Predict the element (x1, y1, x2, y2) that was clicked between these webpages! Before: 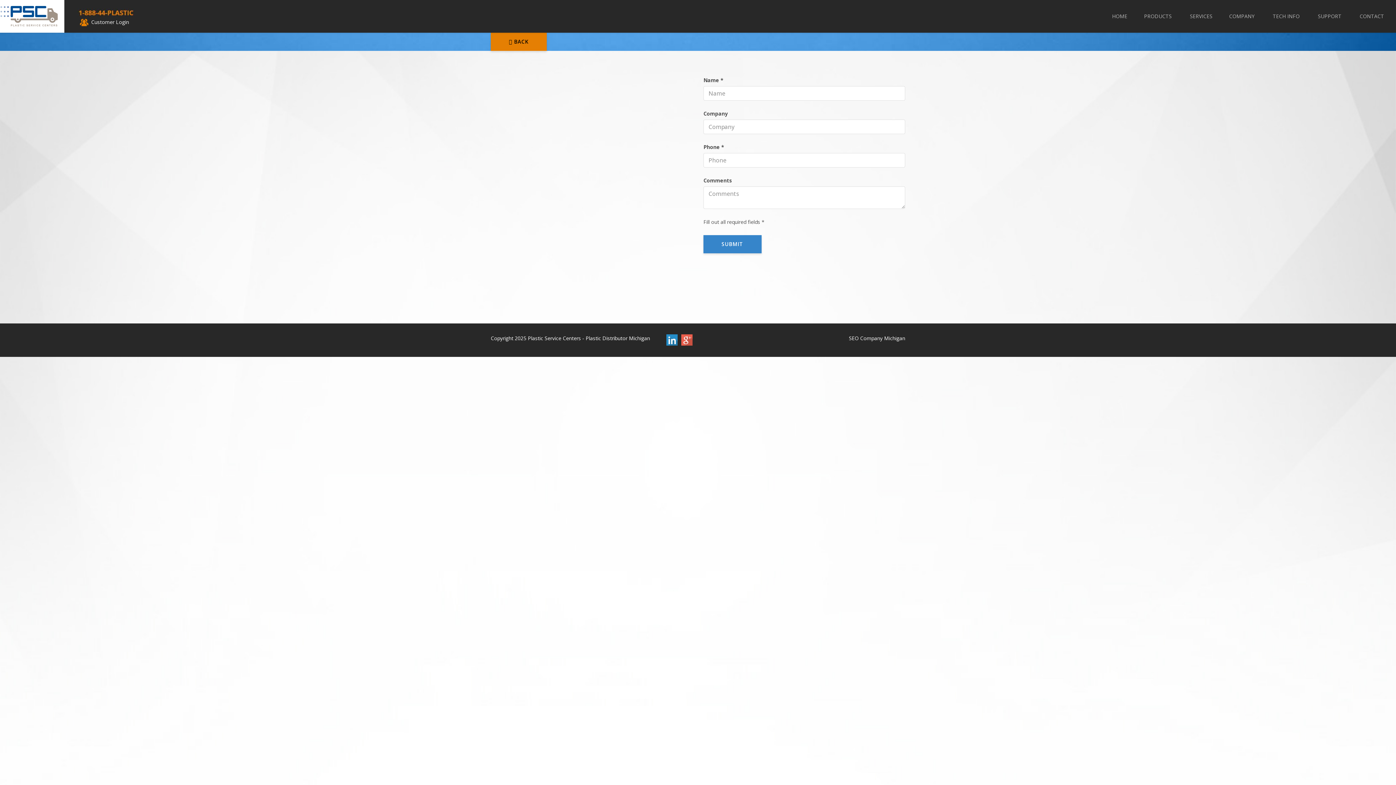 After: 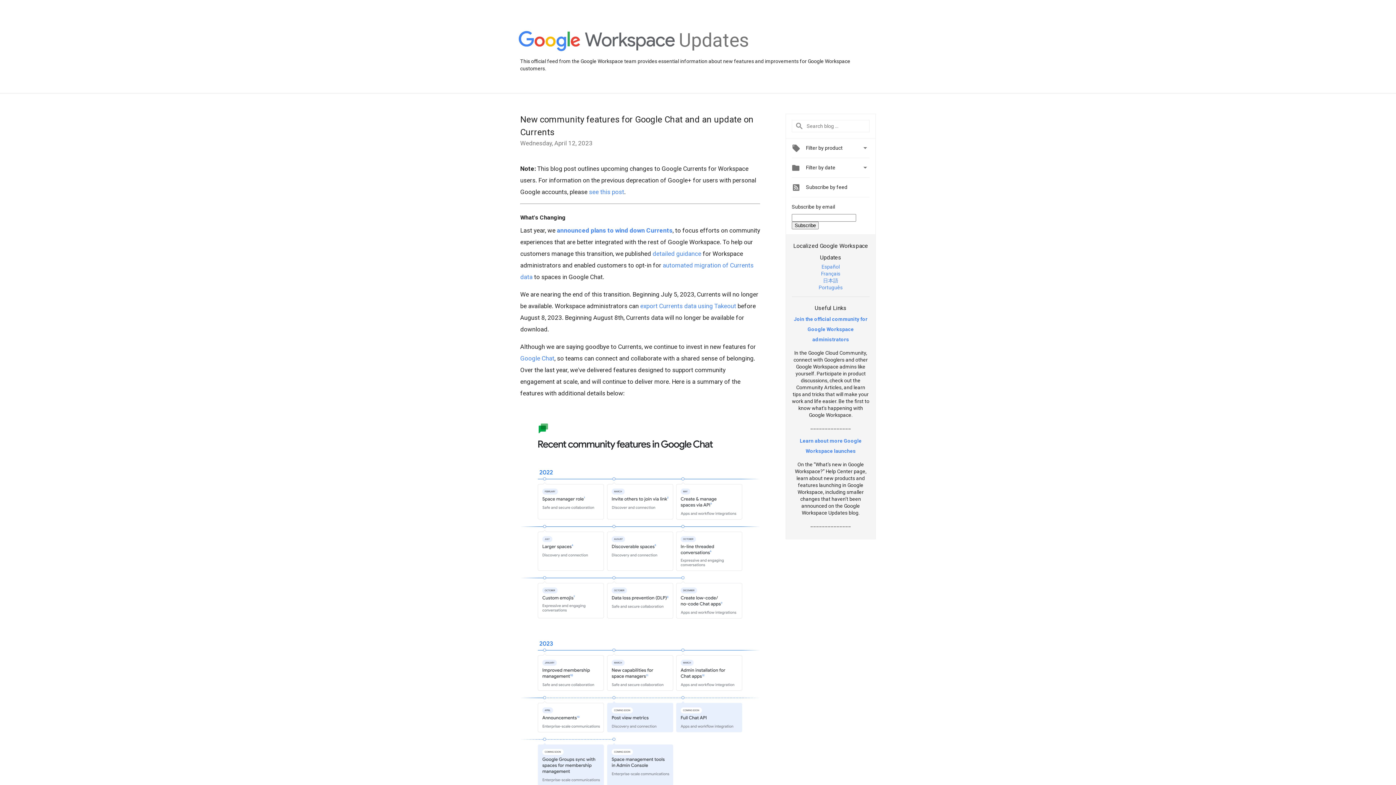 Action: bbox: (681, 334, 692, 345)